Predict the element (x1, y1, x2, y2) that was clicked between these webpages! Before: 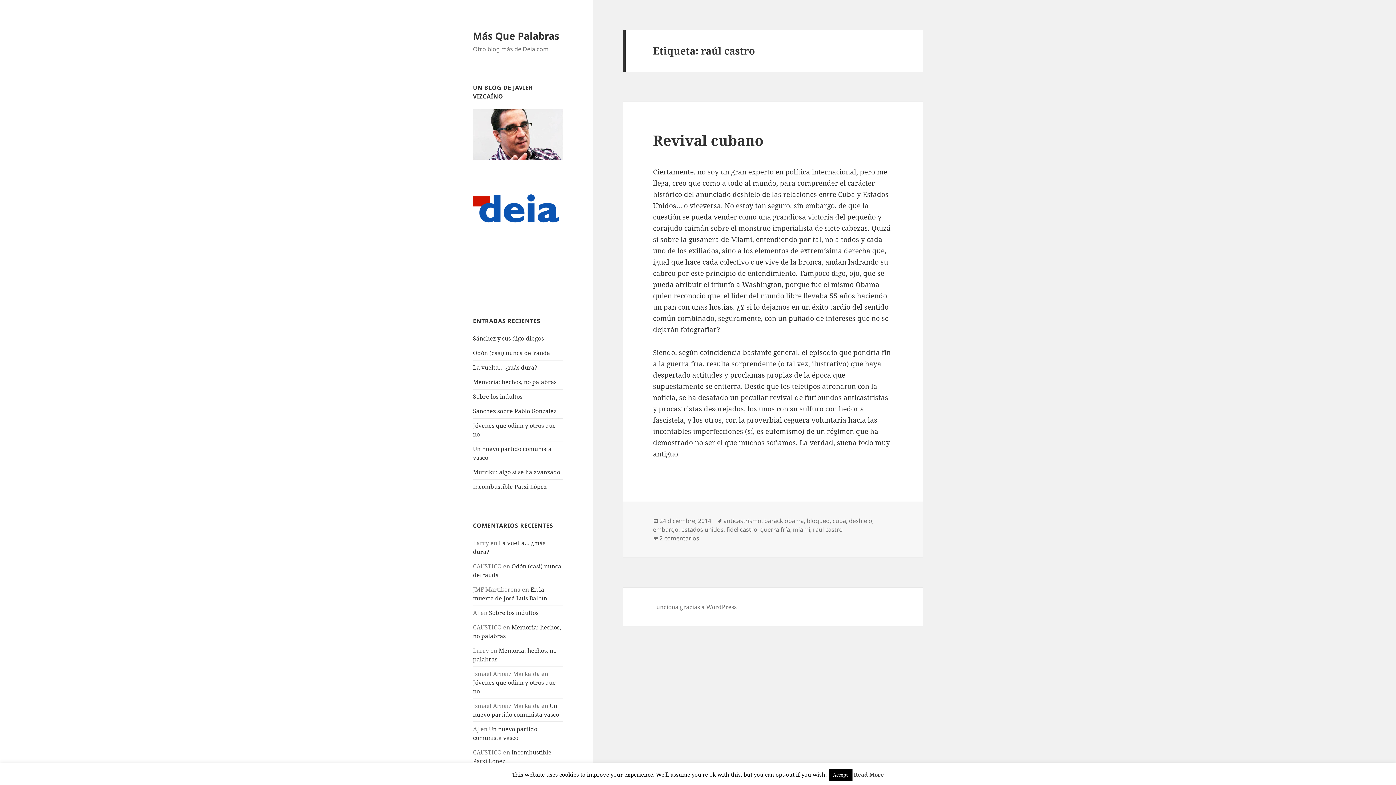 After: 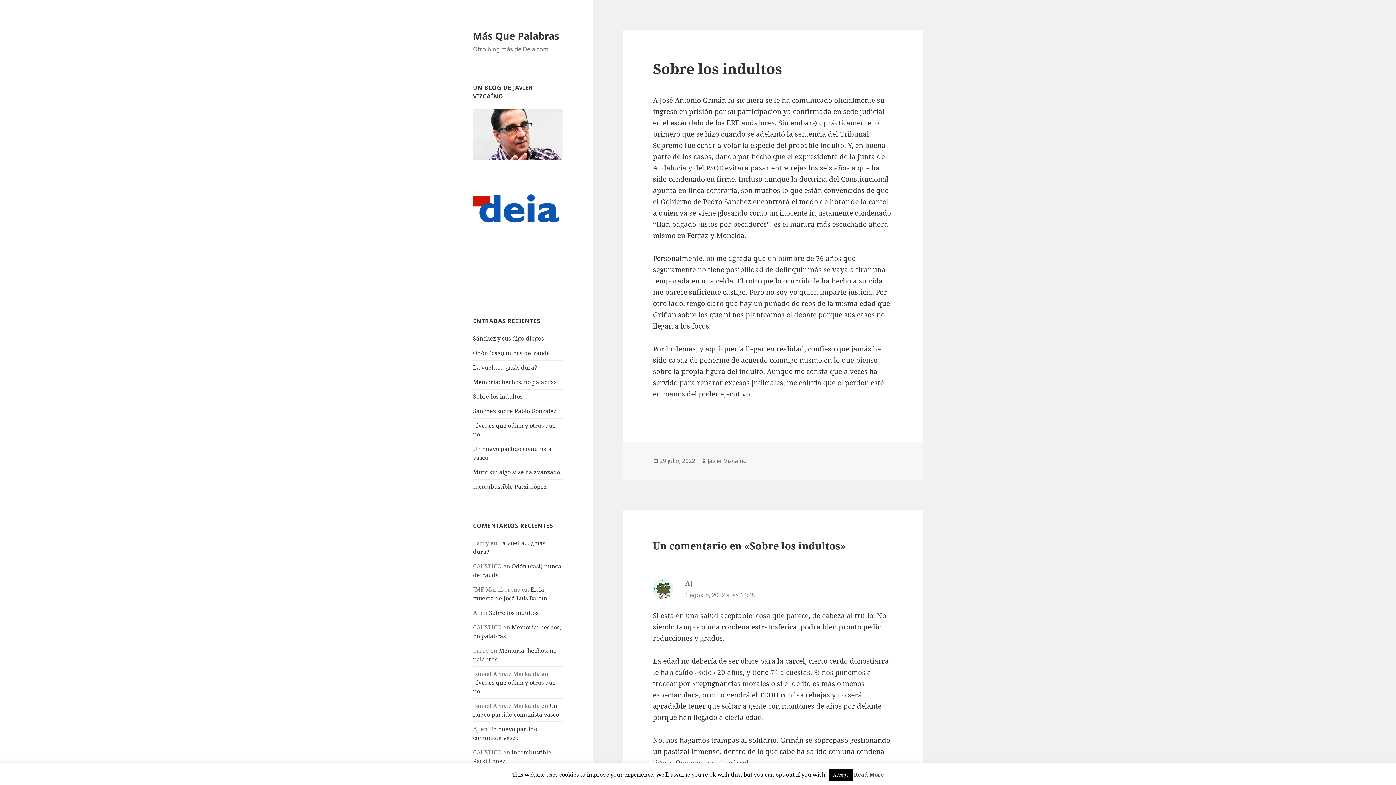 Action: label: Sobre los indultos bbox: (473, 392, 522, 400)